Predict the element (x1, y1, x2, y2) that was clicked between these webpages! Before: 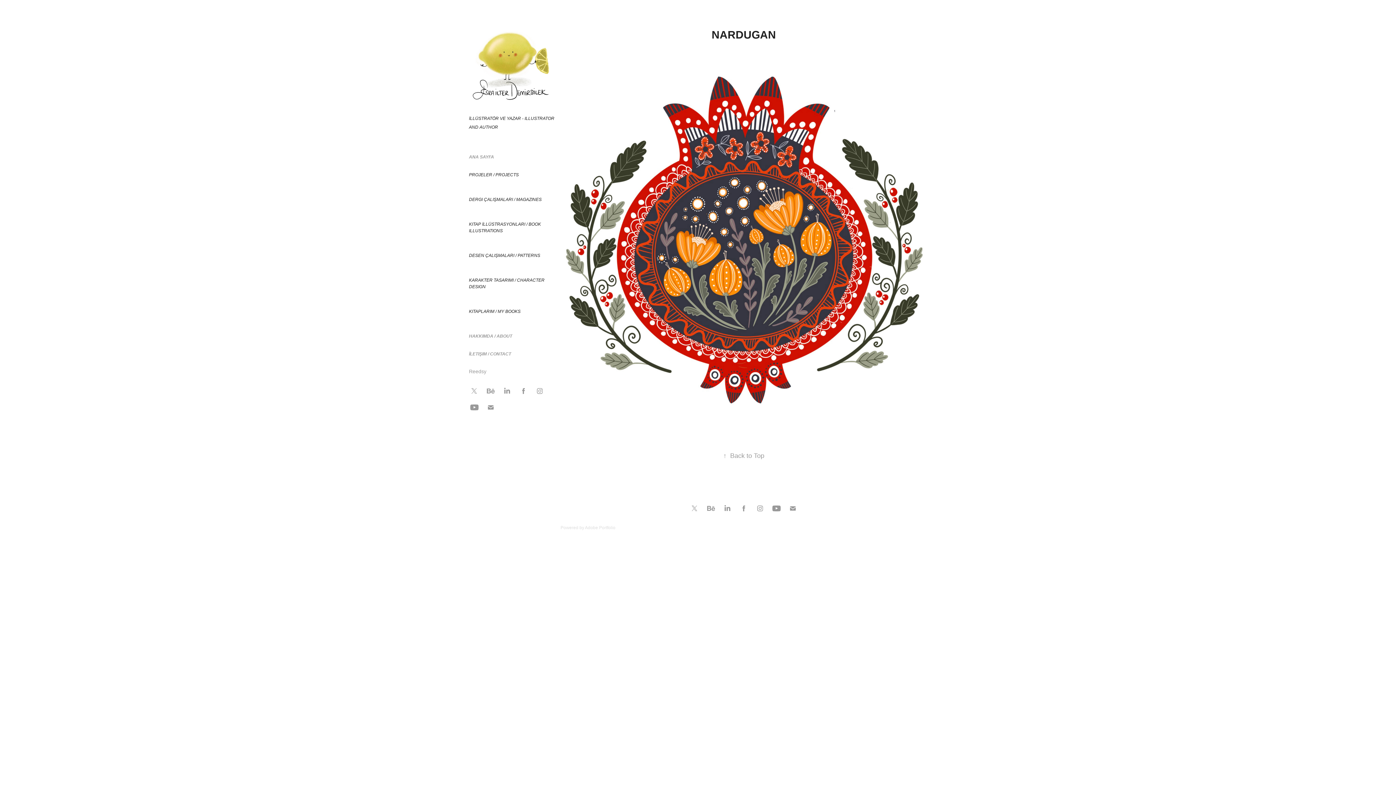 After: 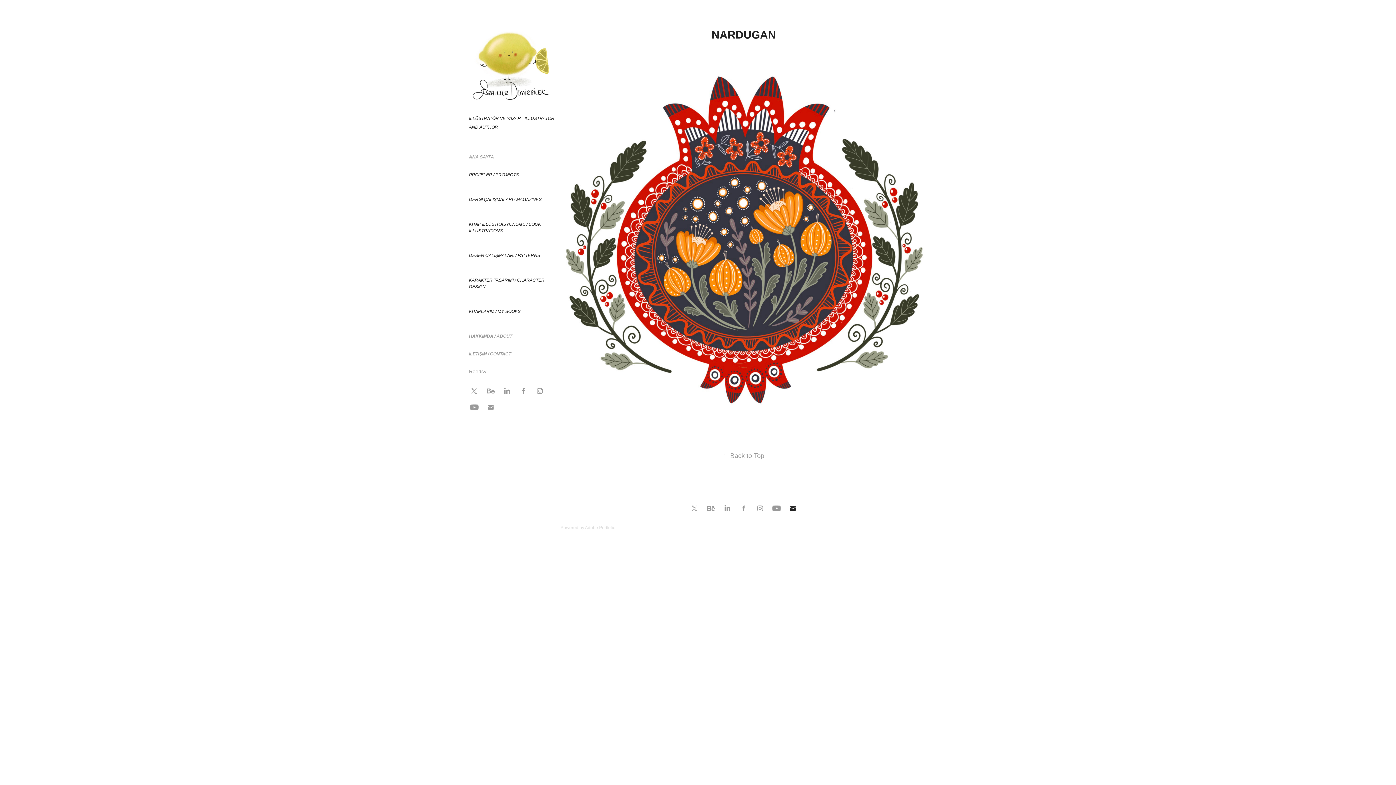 Action: bbox: (787, 503, 798, 514)